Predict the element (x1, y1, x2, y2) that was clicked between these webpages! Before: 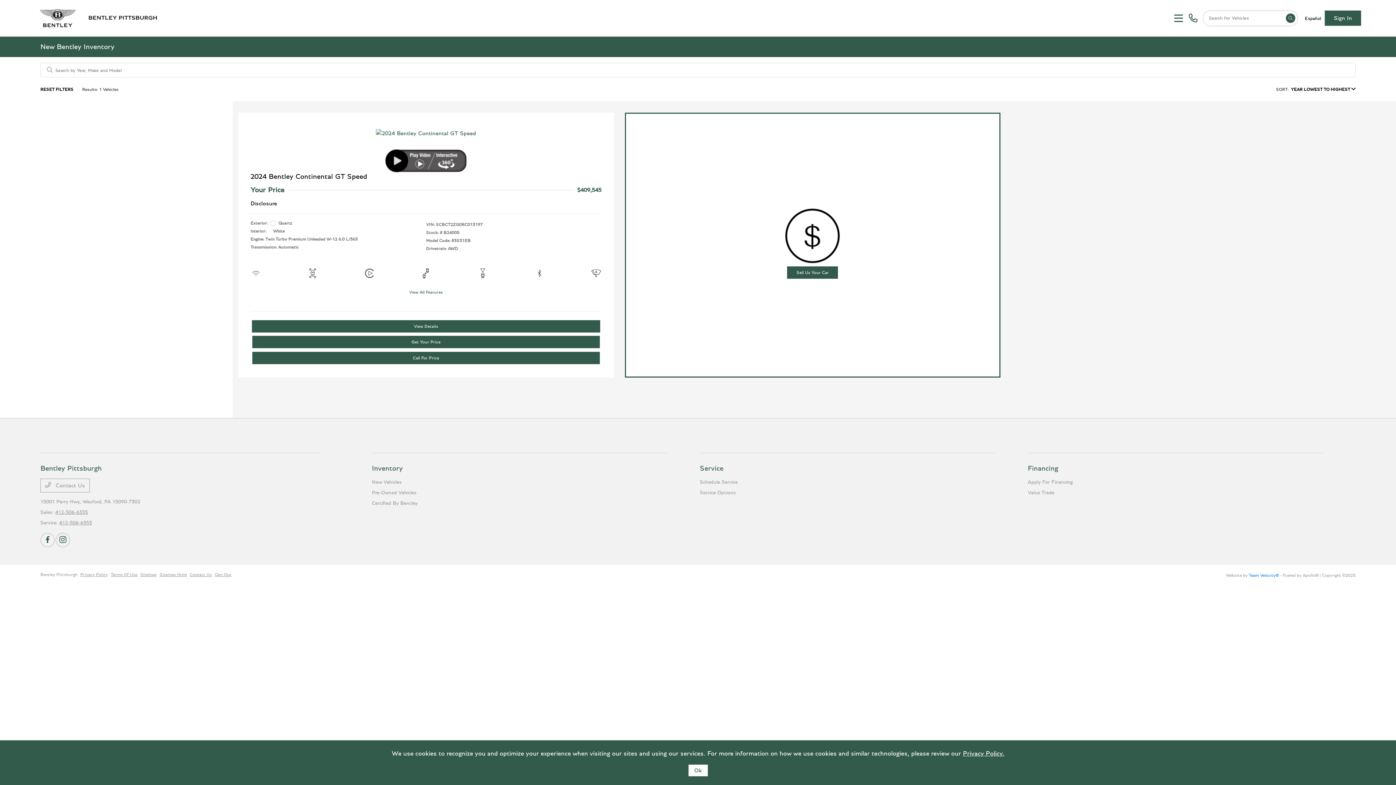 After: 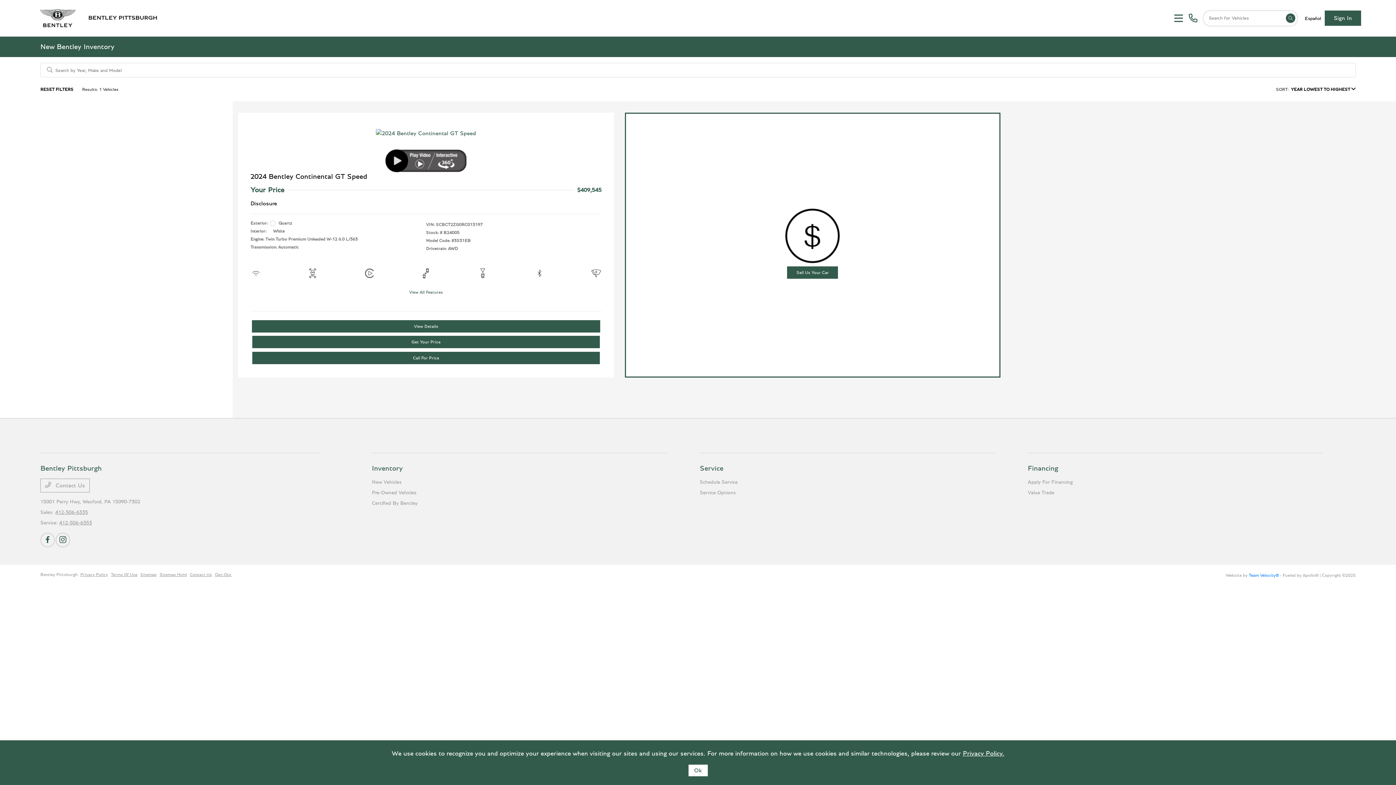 Action: label: Inventory bbox: (372, 465, 402, 472)